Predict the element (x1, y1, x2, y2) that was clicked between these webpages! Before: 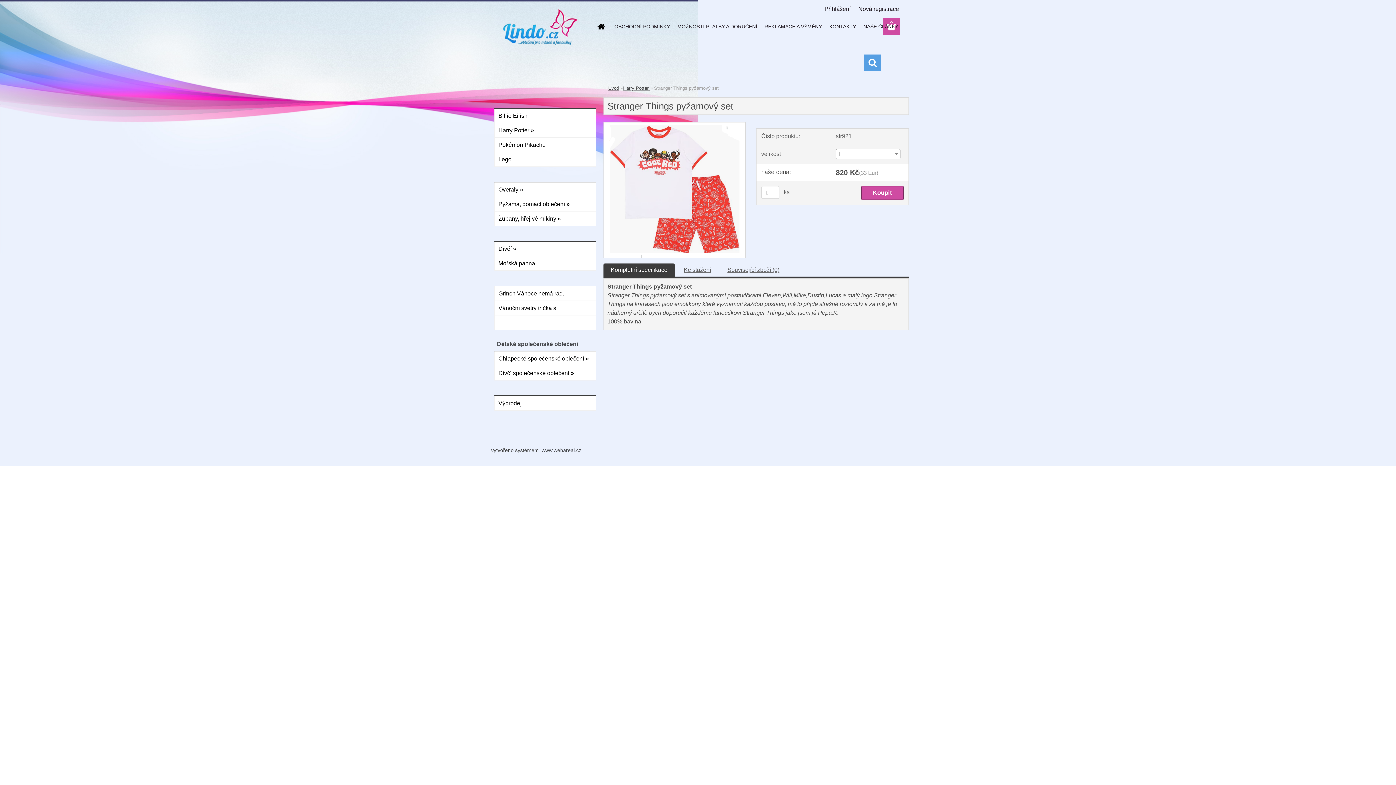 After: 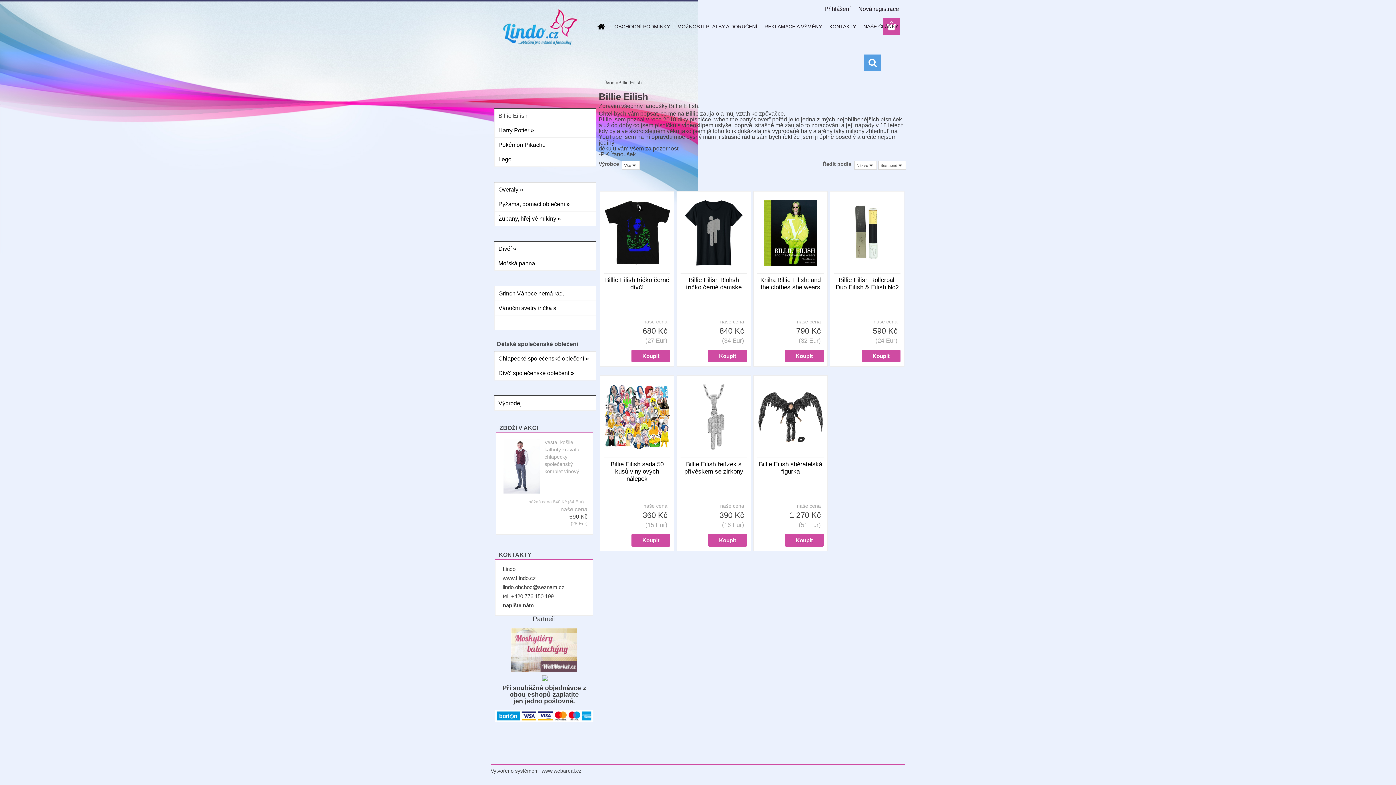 Action: bbox: (494, 108, 596, 123) label: Billie Eilish